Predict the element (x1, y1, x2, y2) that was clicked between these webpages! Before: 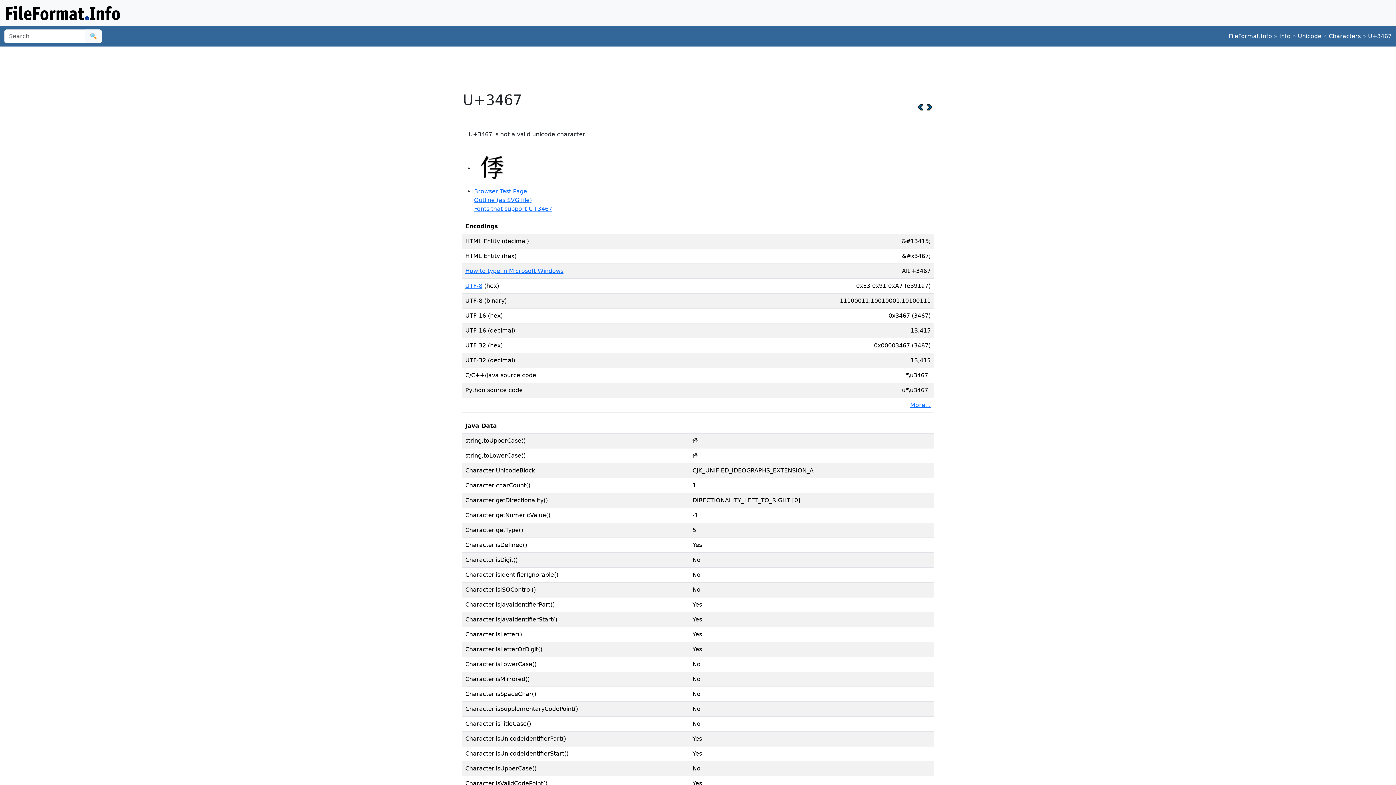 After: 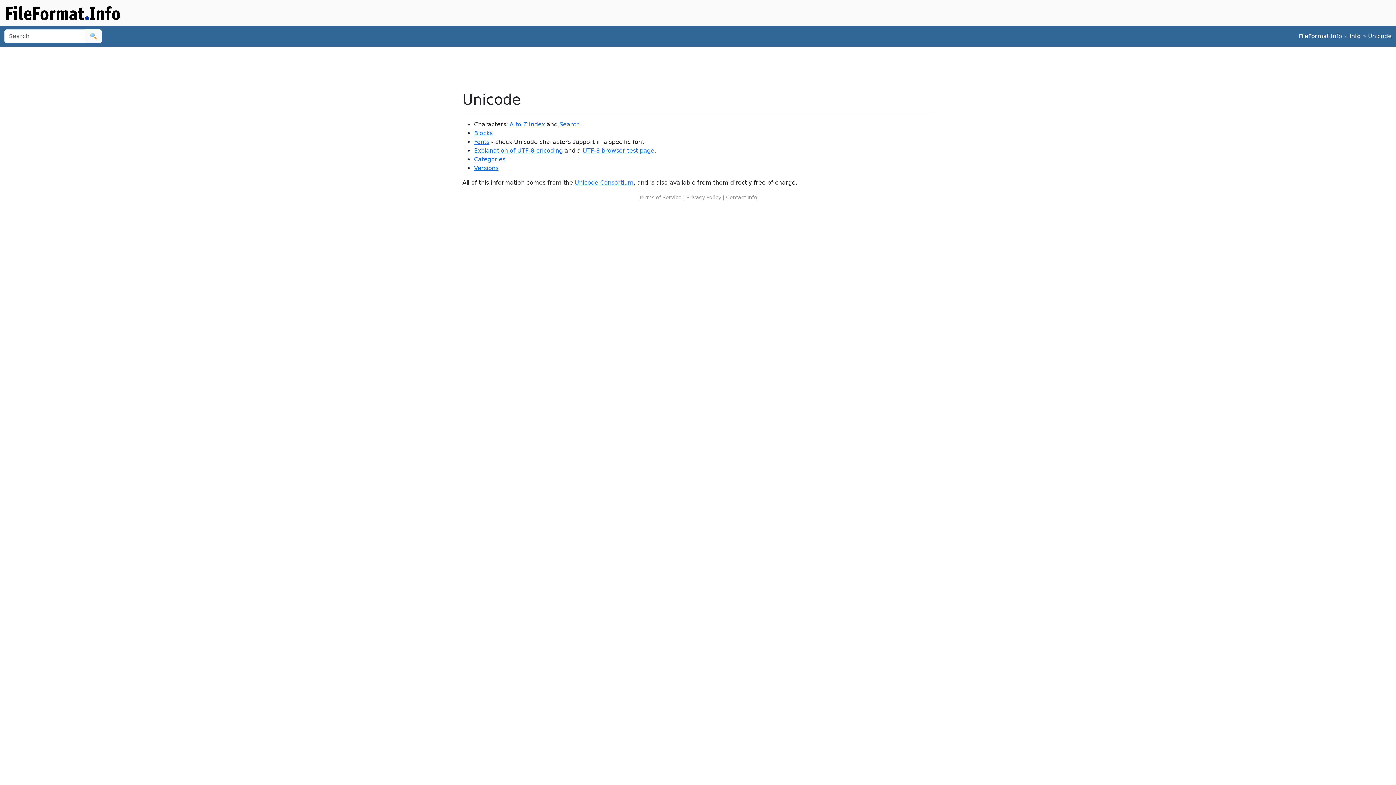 Action: bbox: (1298, 32, 1321, 39) label: Unicode